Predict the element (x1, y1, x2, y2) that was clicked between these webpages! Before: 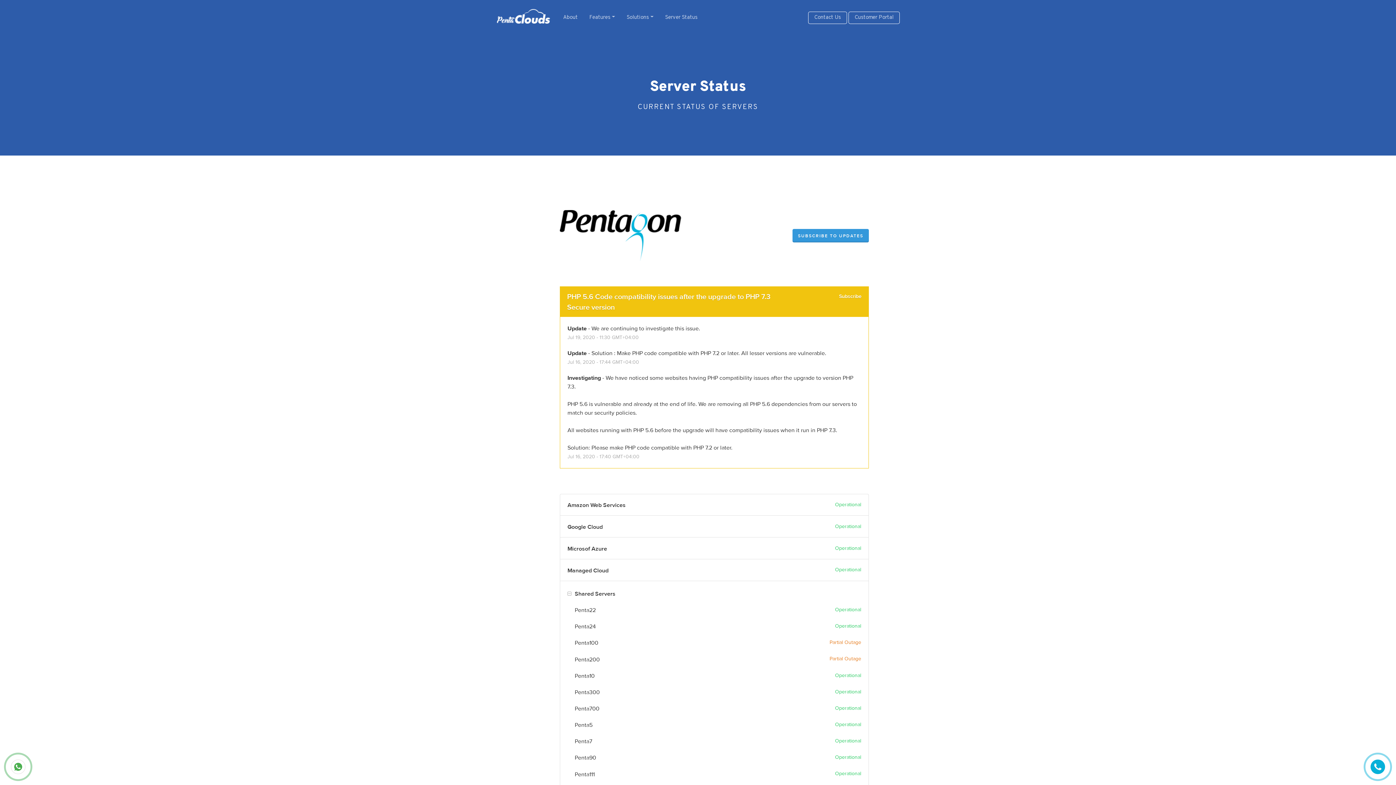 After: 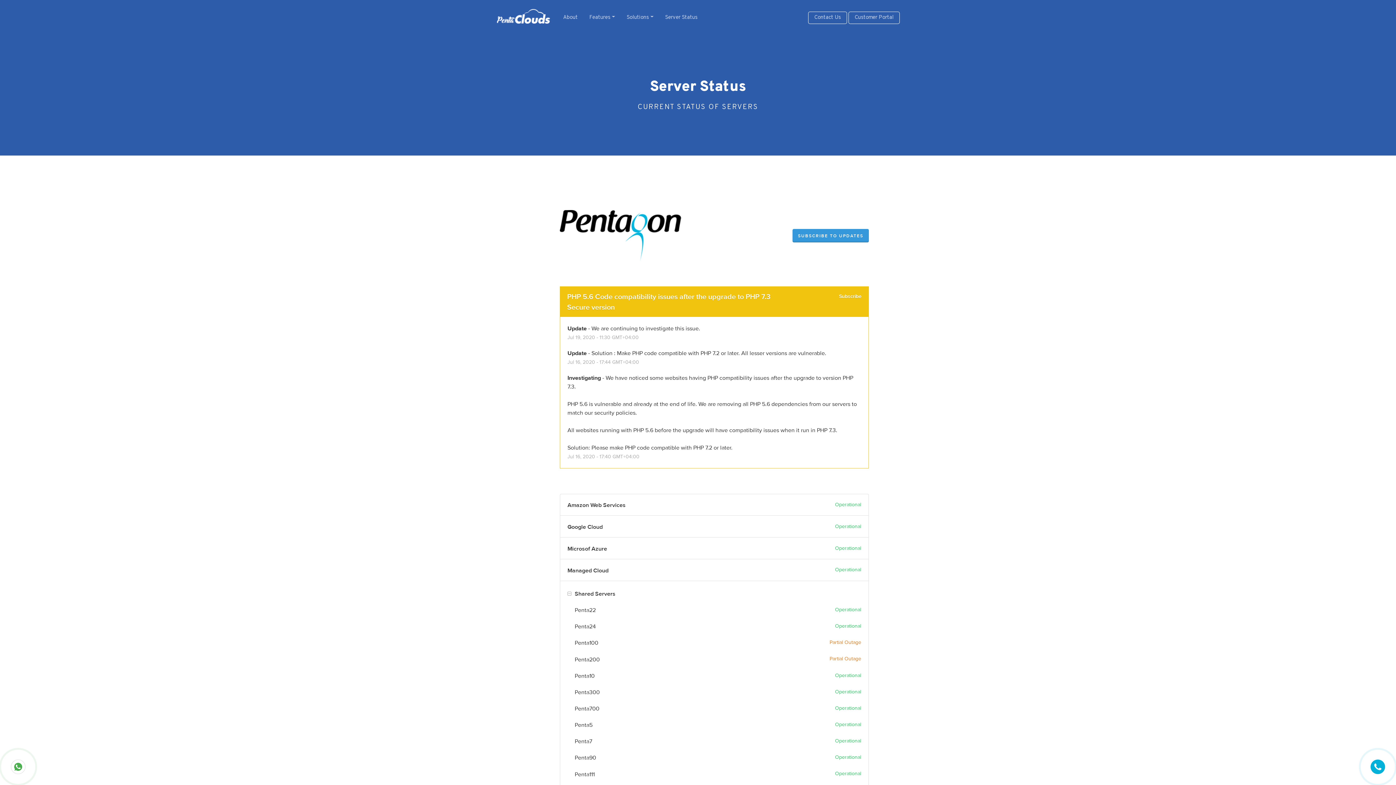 Action: bbox: (659, 11, 703, 23) label: Server Status